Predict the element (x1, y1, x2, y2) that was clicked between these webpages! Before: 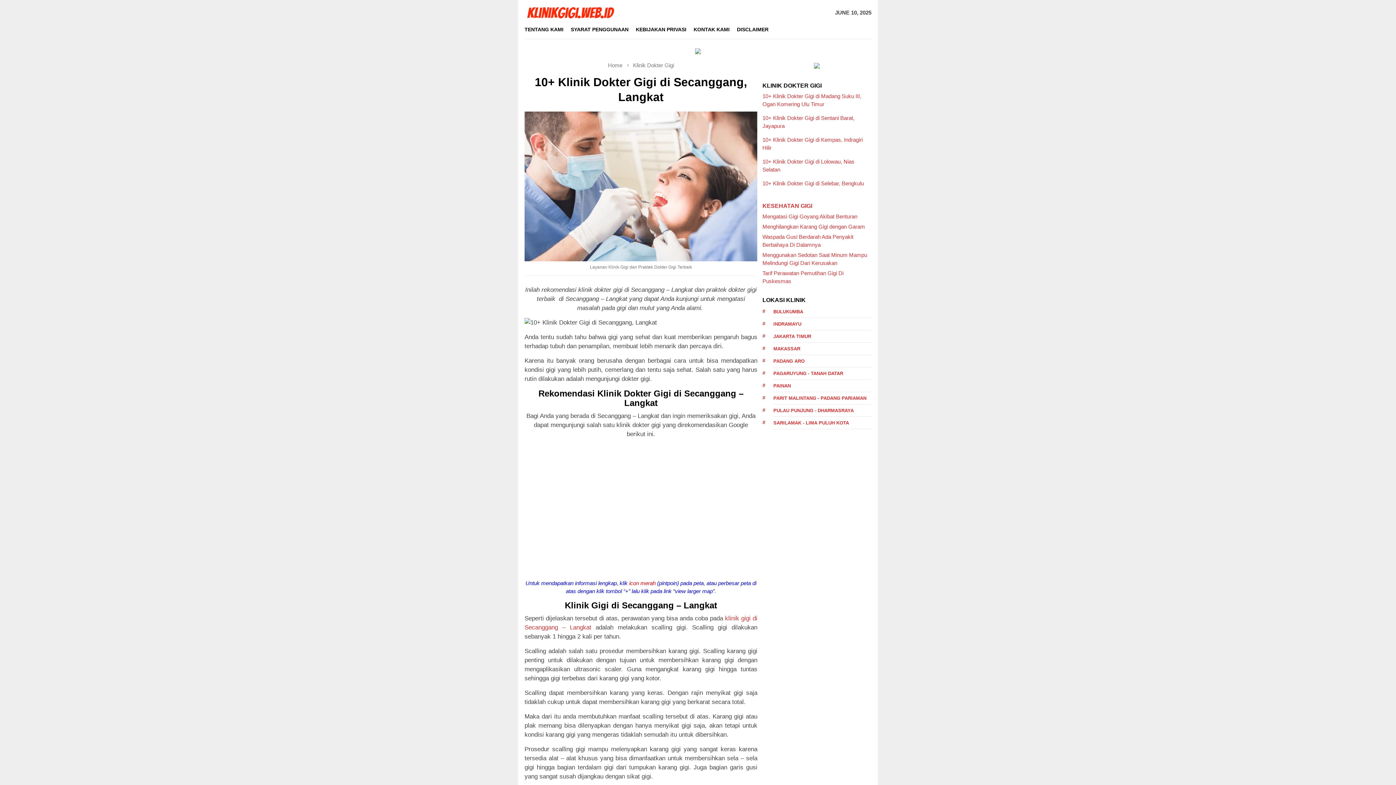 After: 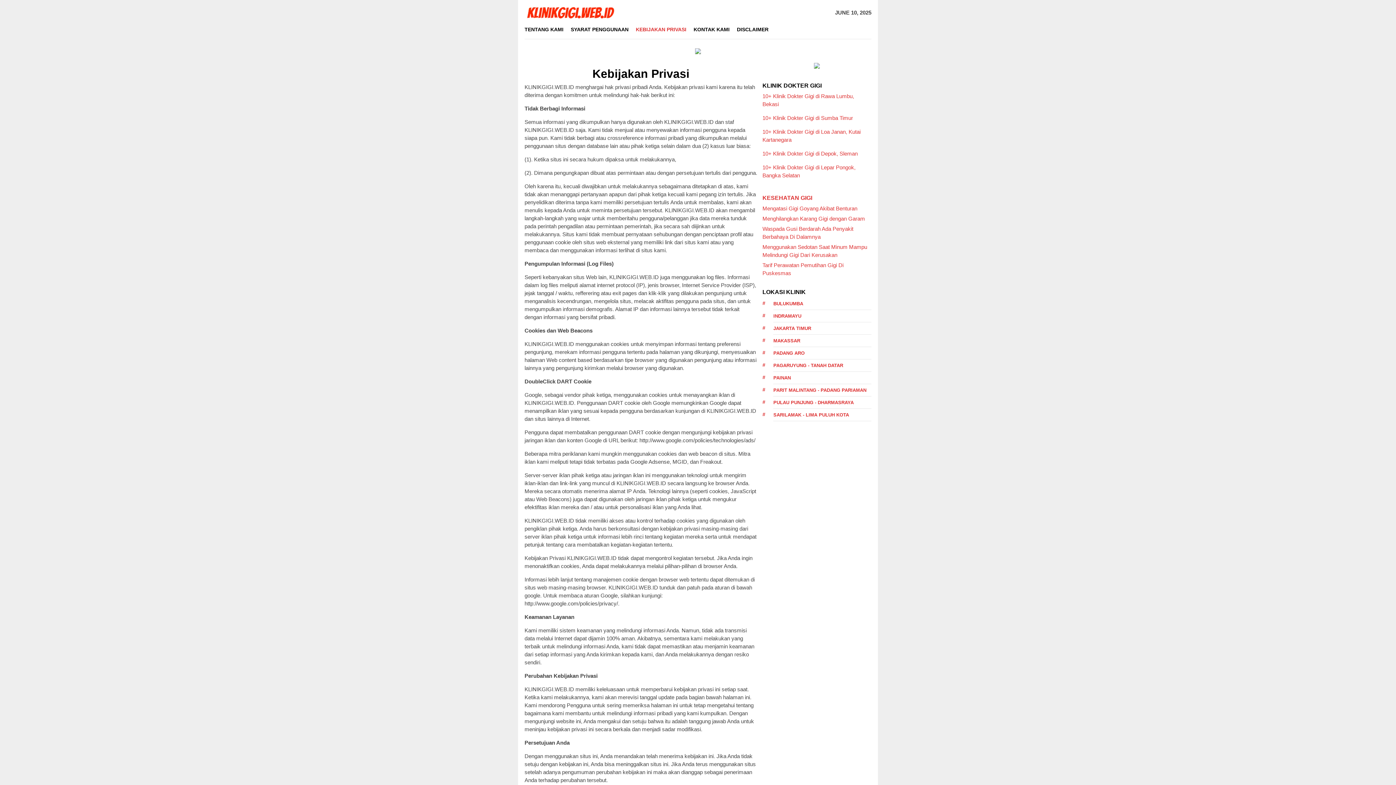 Action: label: KEBIJAKAN PRIVASI bbox: (632, 20, 690, 38)